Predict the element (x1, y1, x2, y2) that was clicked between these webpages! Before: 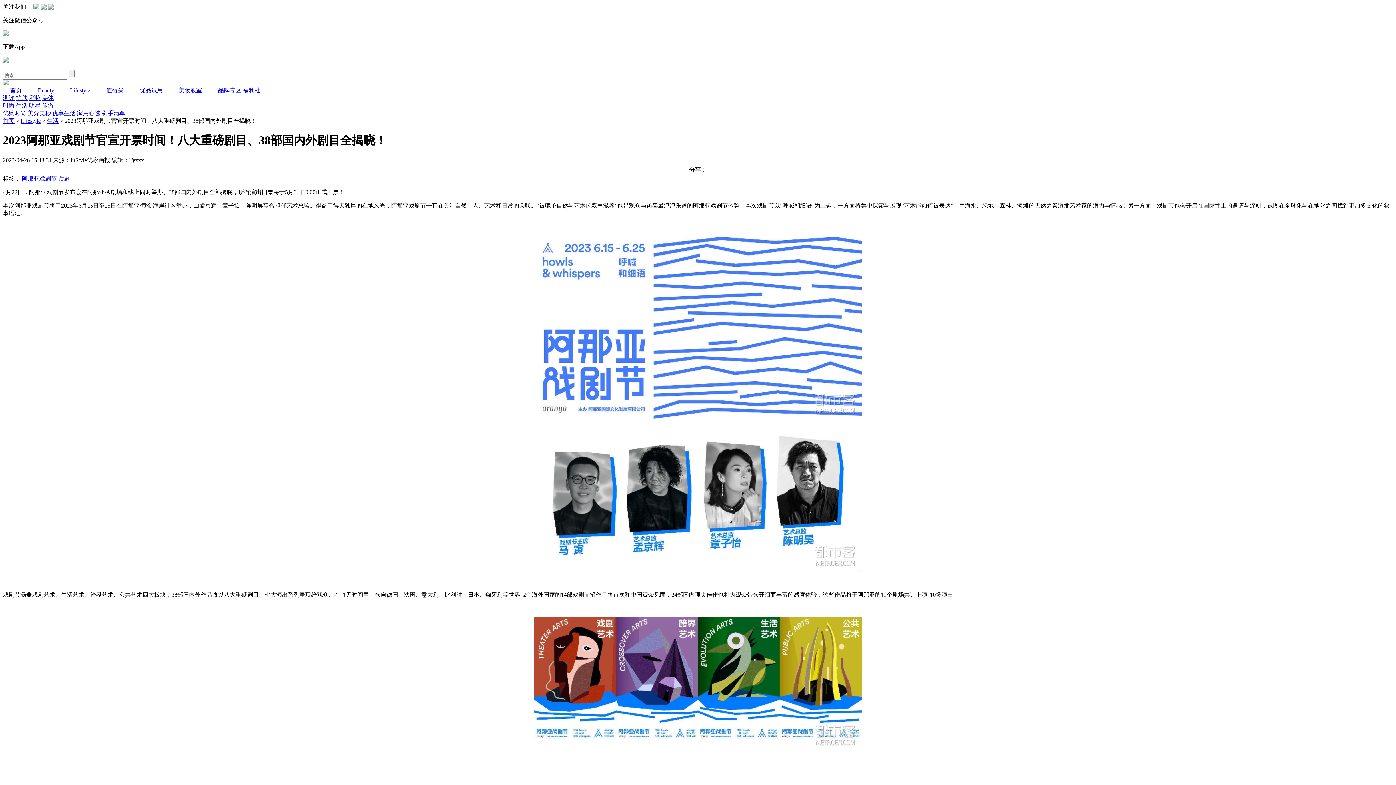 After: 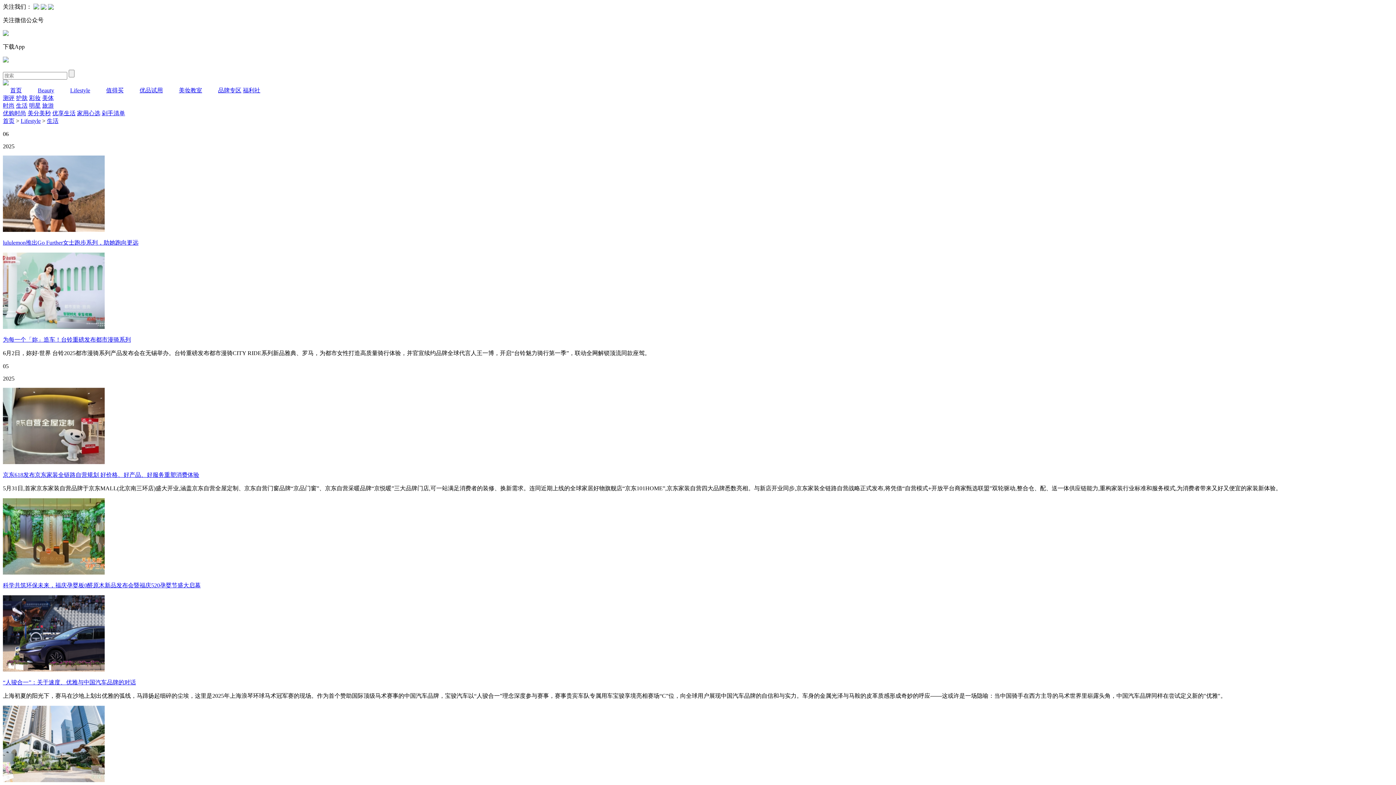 Action: bbox: (16, 102, 27, 108) label: 生活